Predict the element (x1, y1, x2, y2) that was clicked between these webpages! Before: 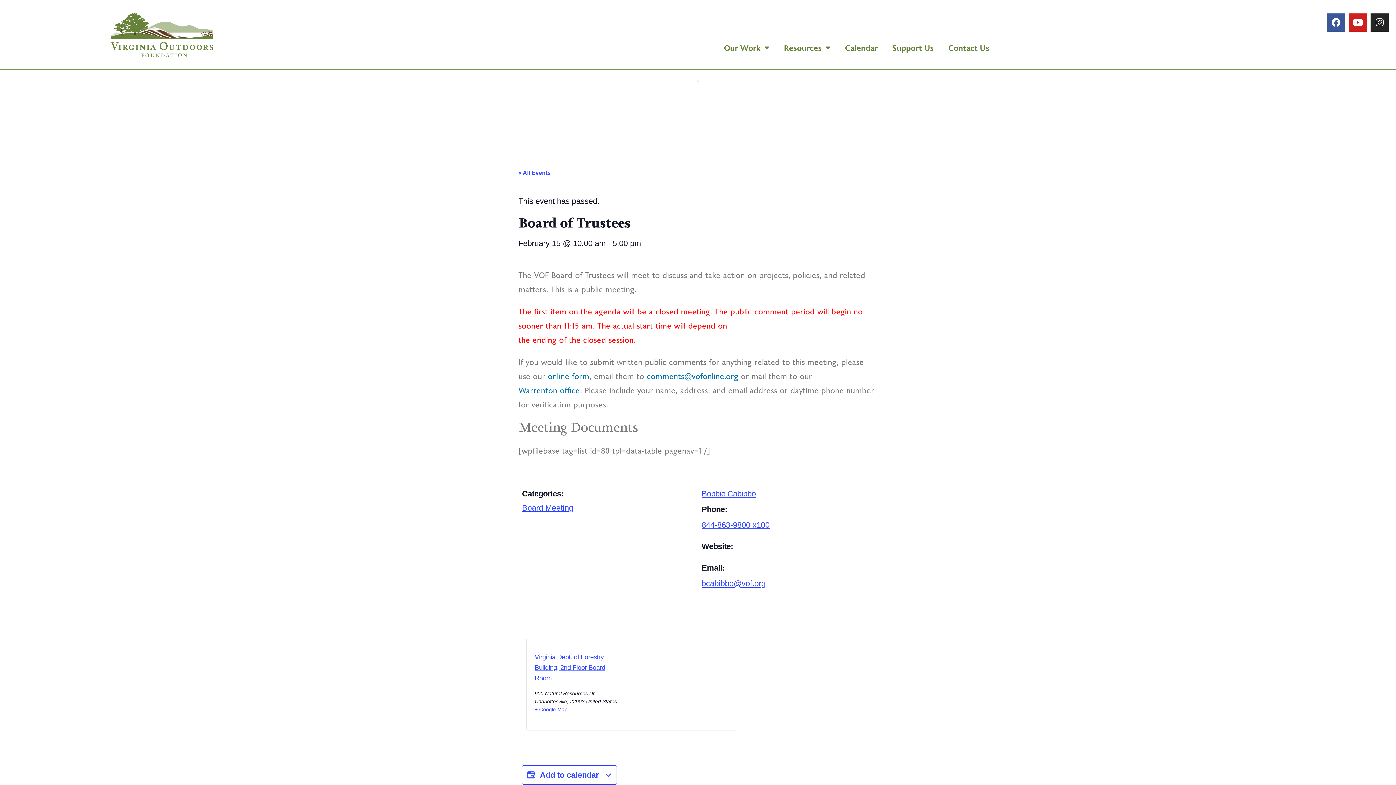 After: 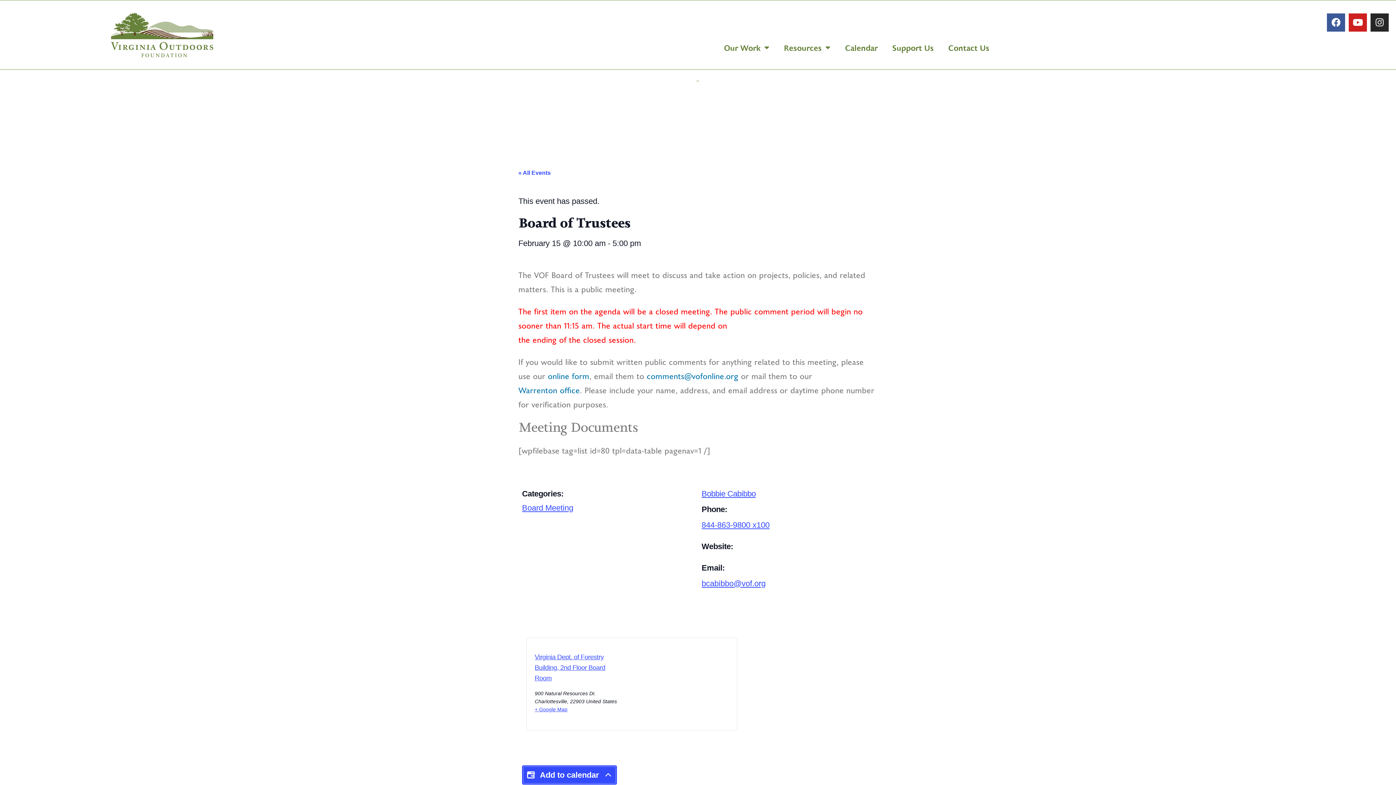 Action: bbox: (522, 765, 617, 785) label: View links to add events to your calendar